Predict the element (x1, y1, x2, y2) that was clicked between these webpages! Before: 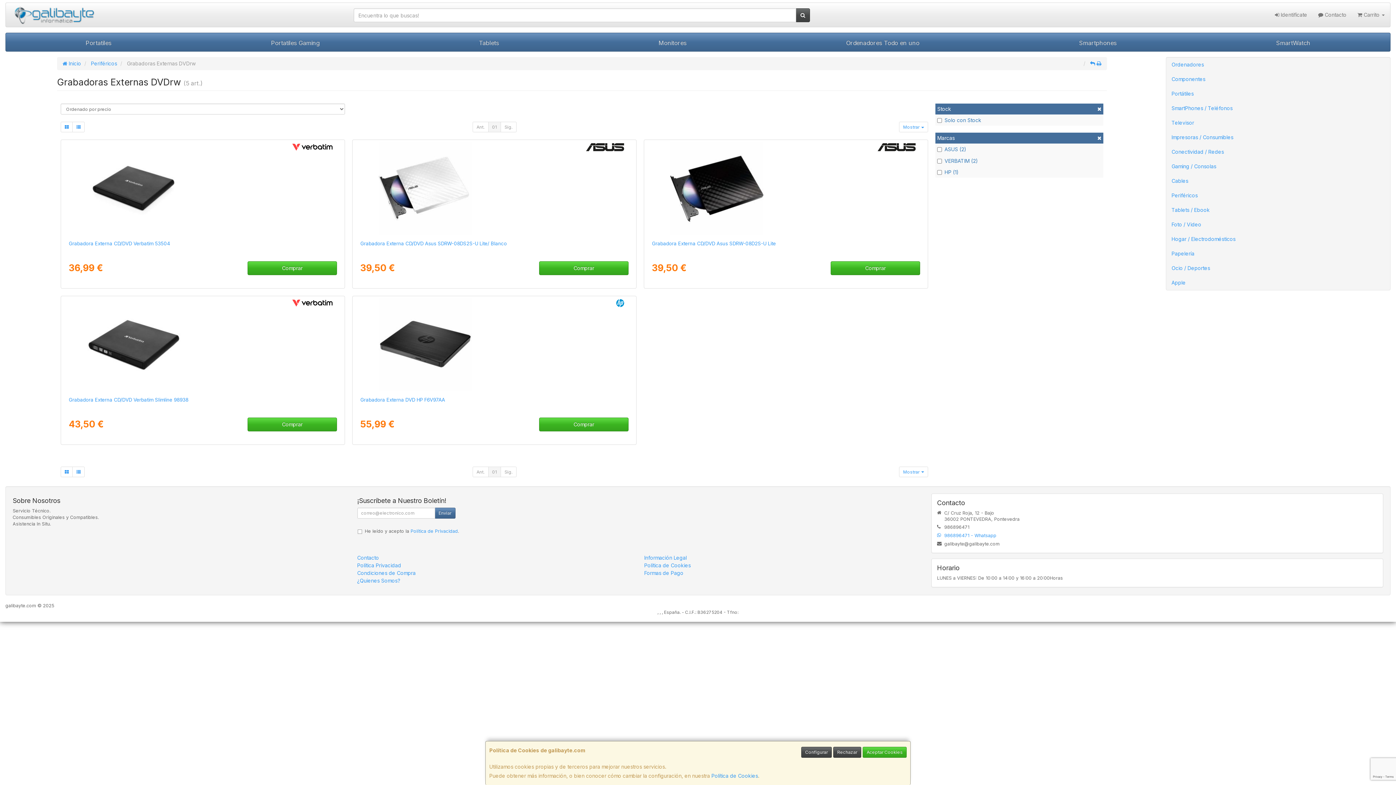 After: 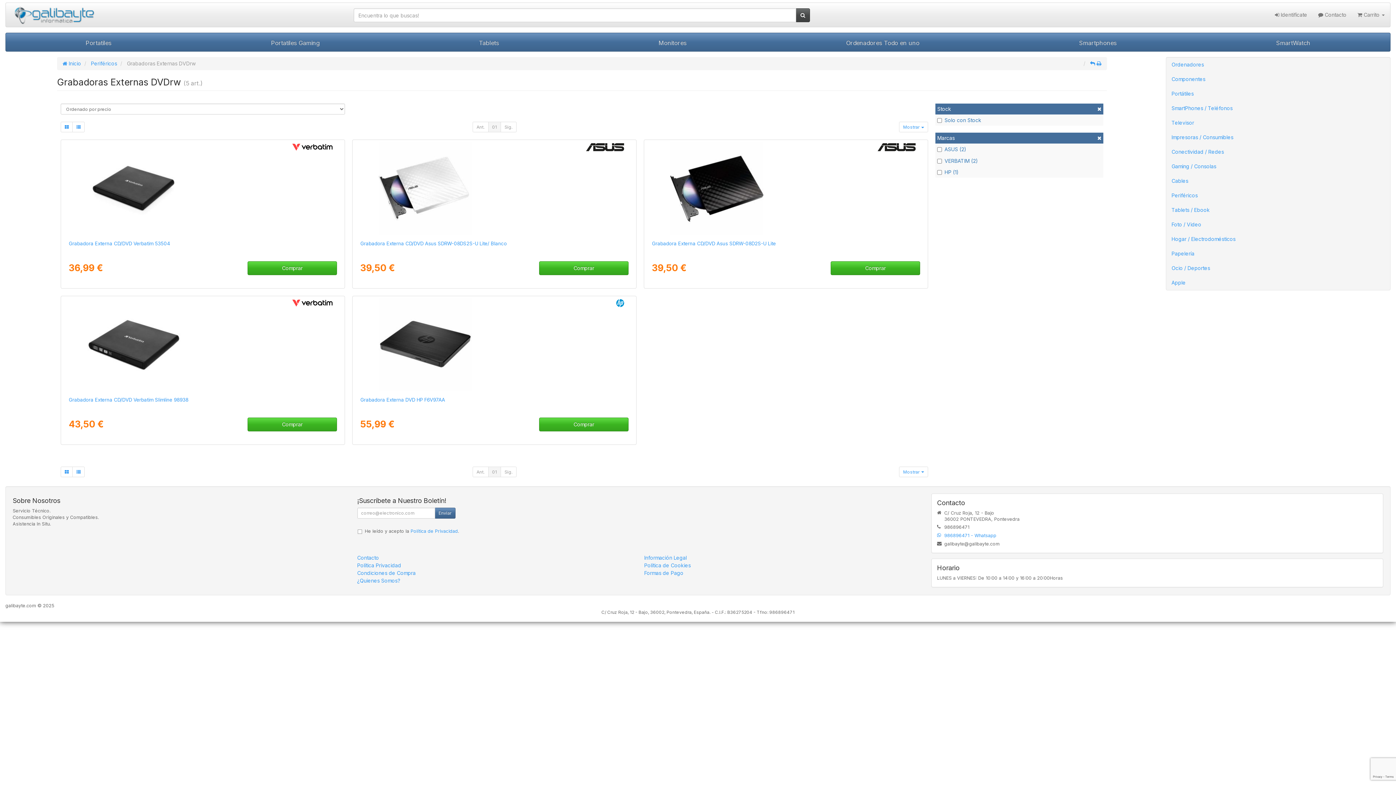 Action: label: Rechazar bbox: (833, 747, 861, 758)